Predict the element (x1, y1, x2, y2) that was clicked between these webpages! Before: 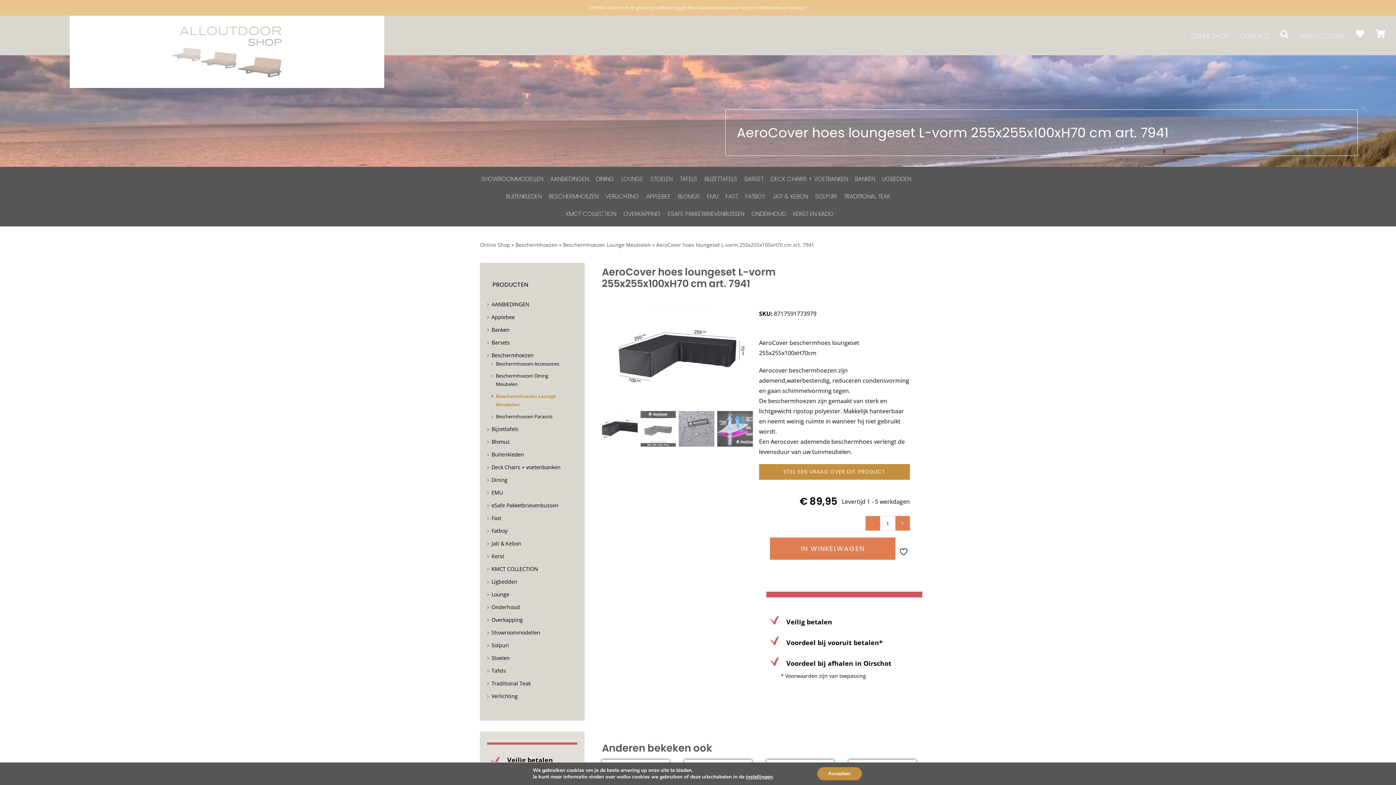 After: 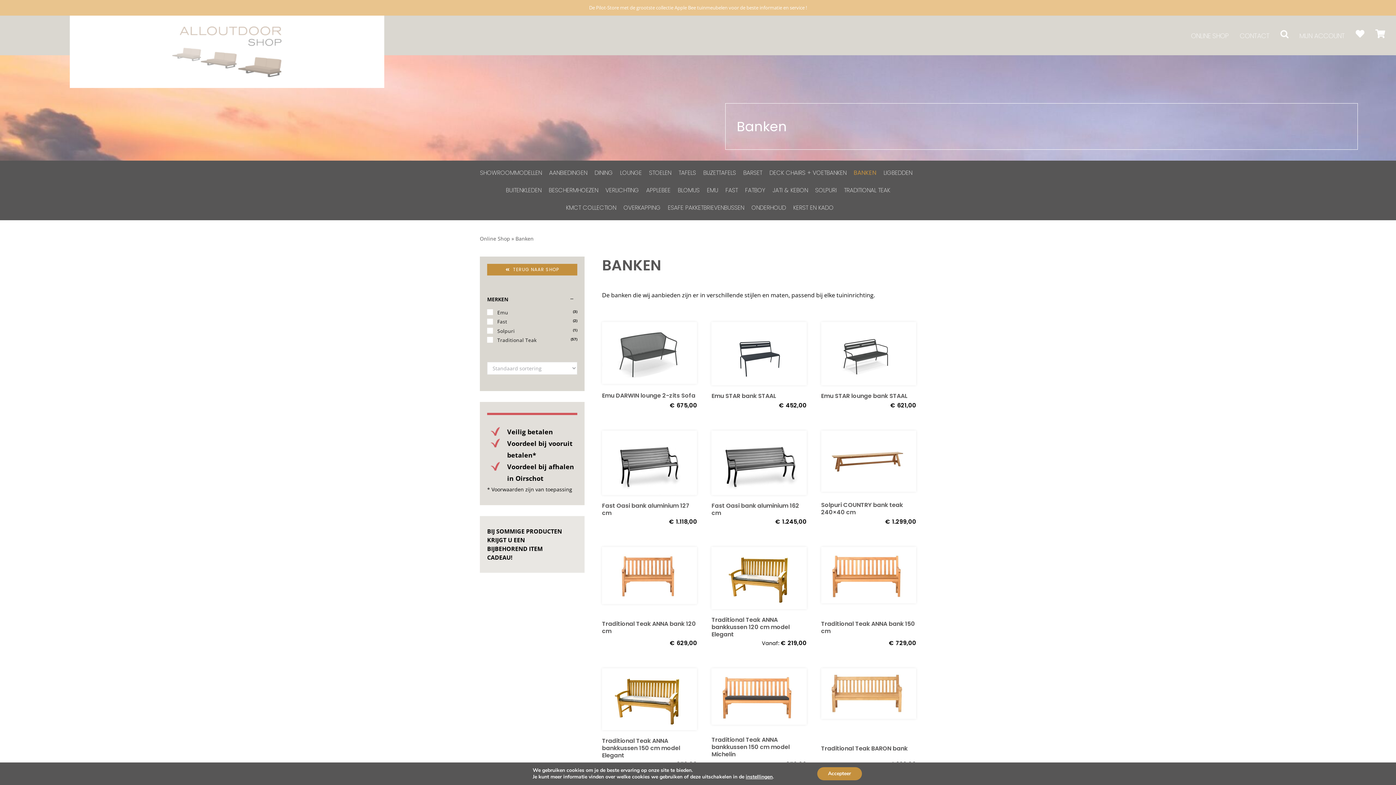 Action: bbox: (491, 326, 509, 333) label: Banken